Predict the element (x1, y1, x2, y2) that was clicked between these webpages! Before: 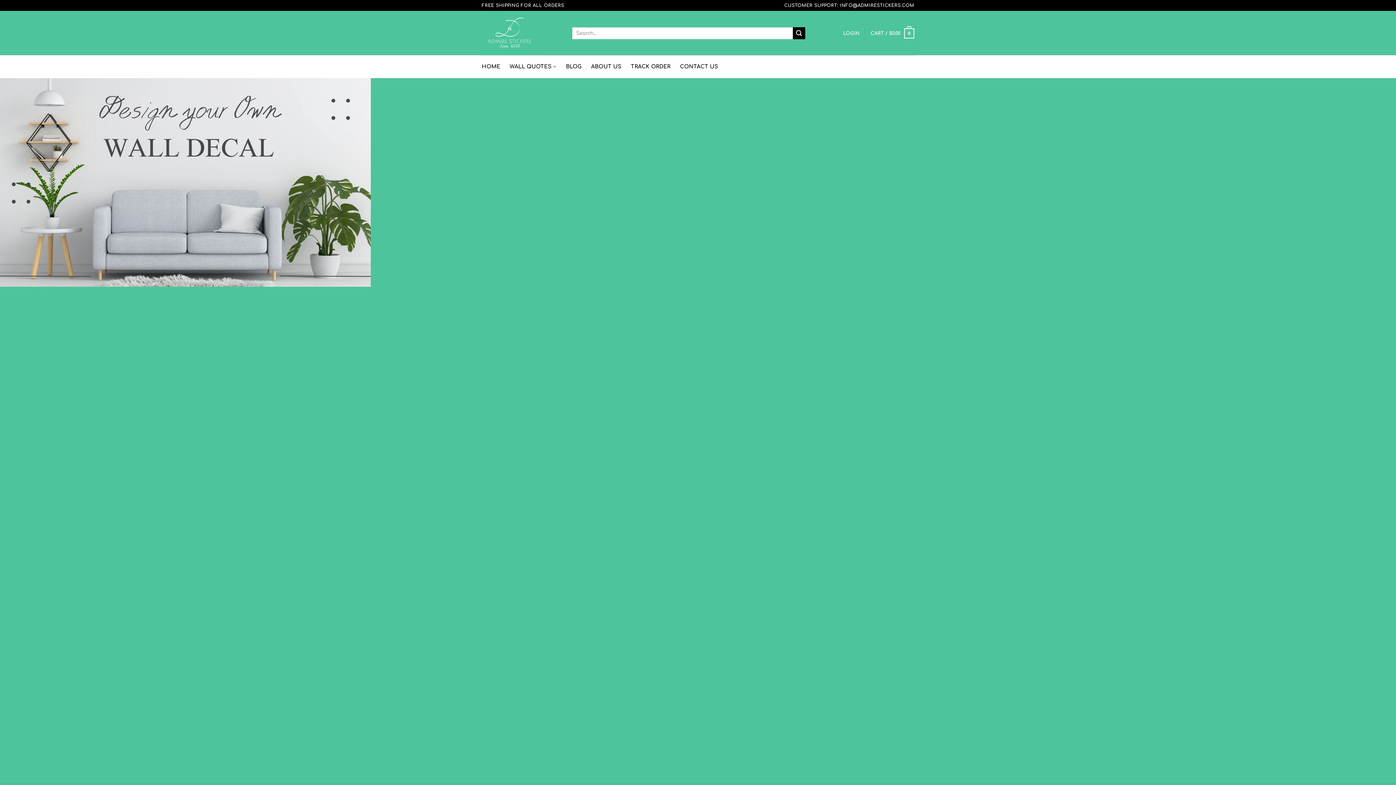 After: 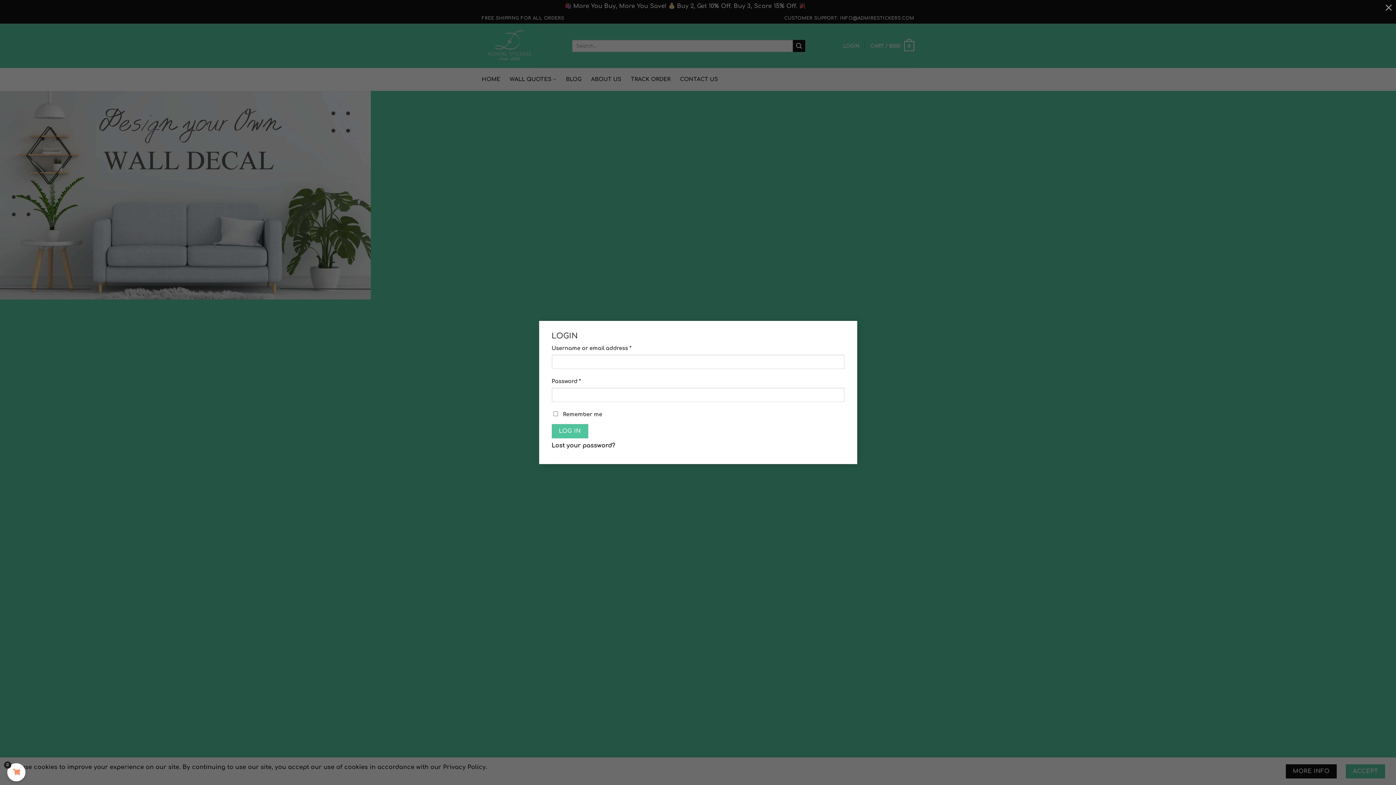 Action: label: LOGIN bbox: (843, 16, 859, 50)